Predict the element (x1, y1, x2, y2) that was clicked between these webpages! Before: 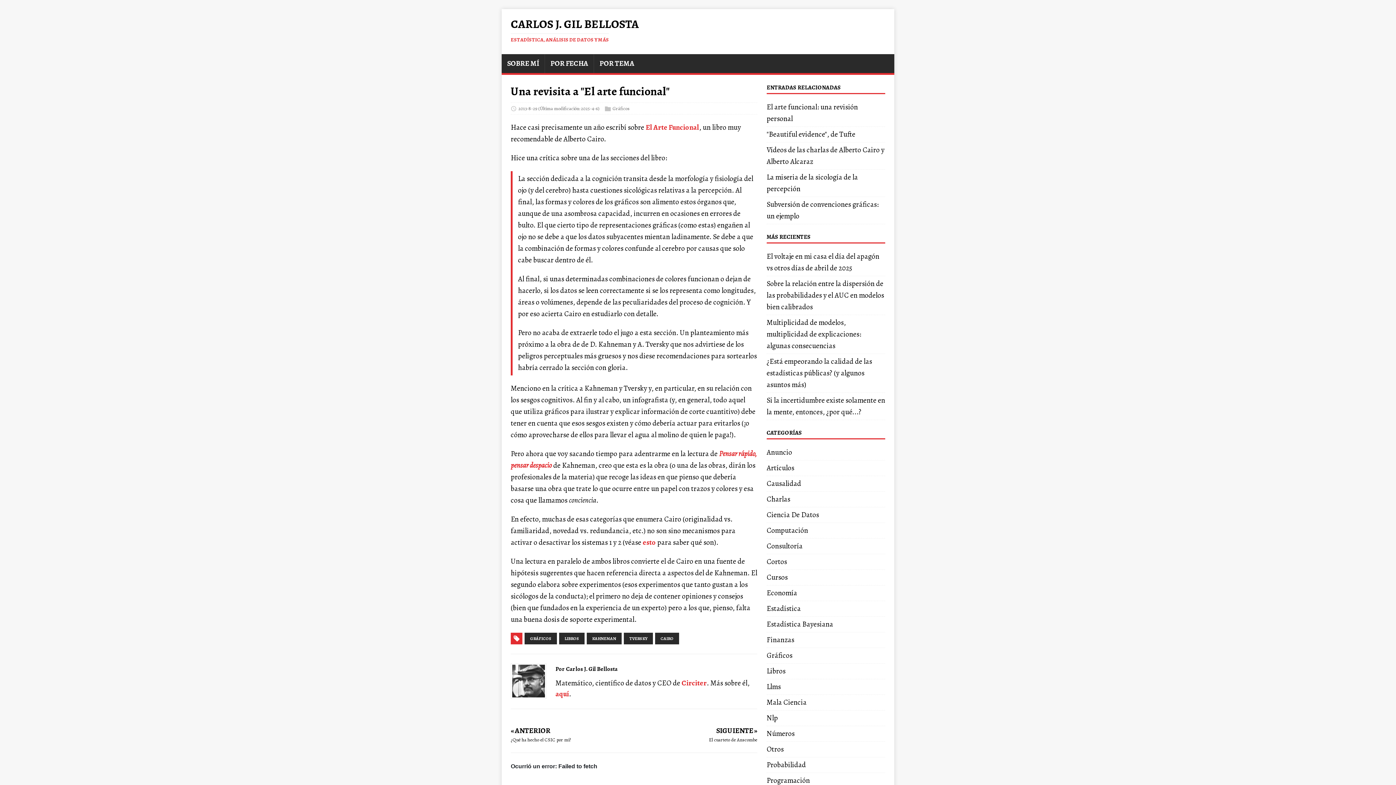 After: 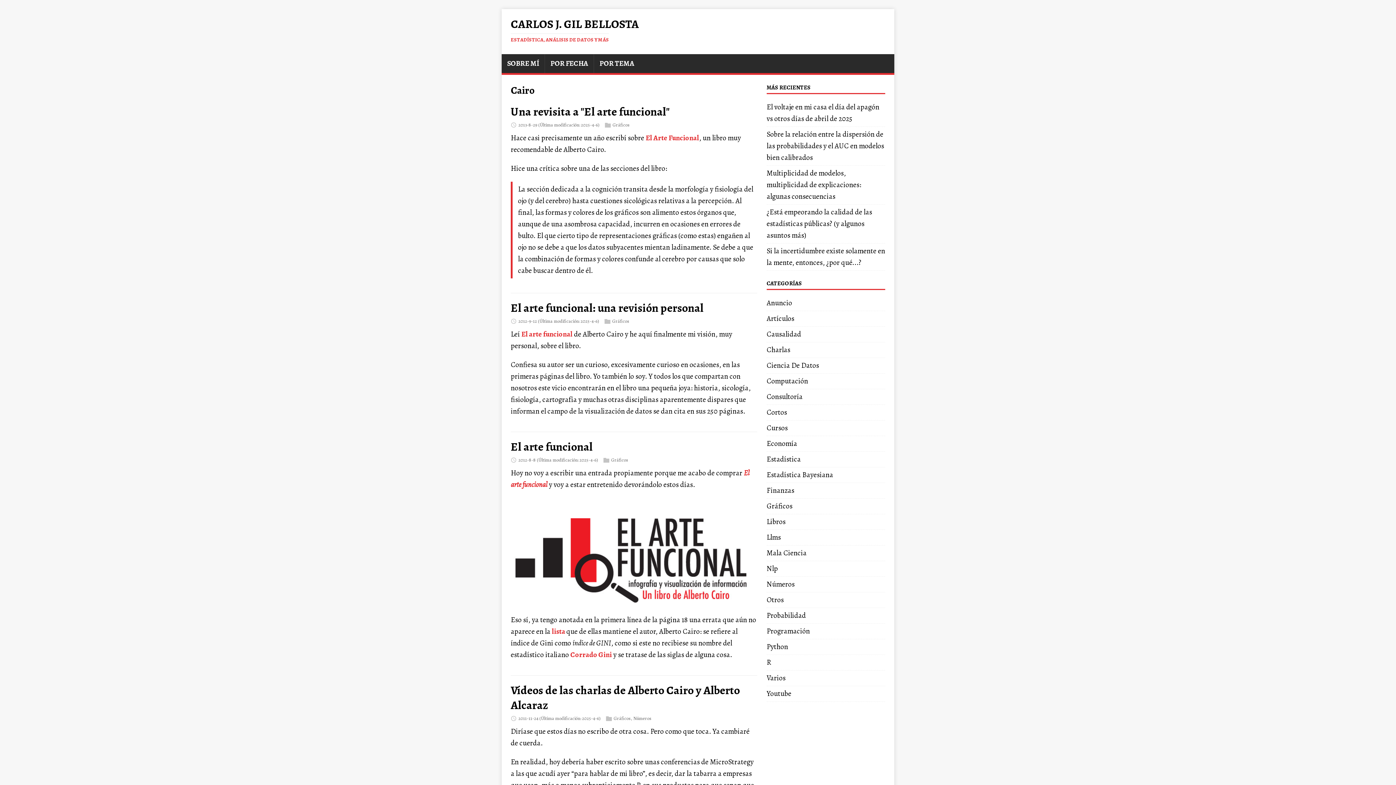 Action: label: CAIRO bbox: (655, 633, 679, 644)